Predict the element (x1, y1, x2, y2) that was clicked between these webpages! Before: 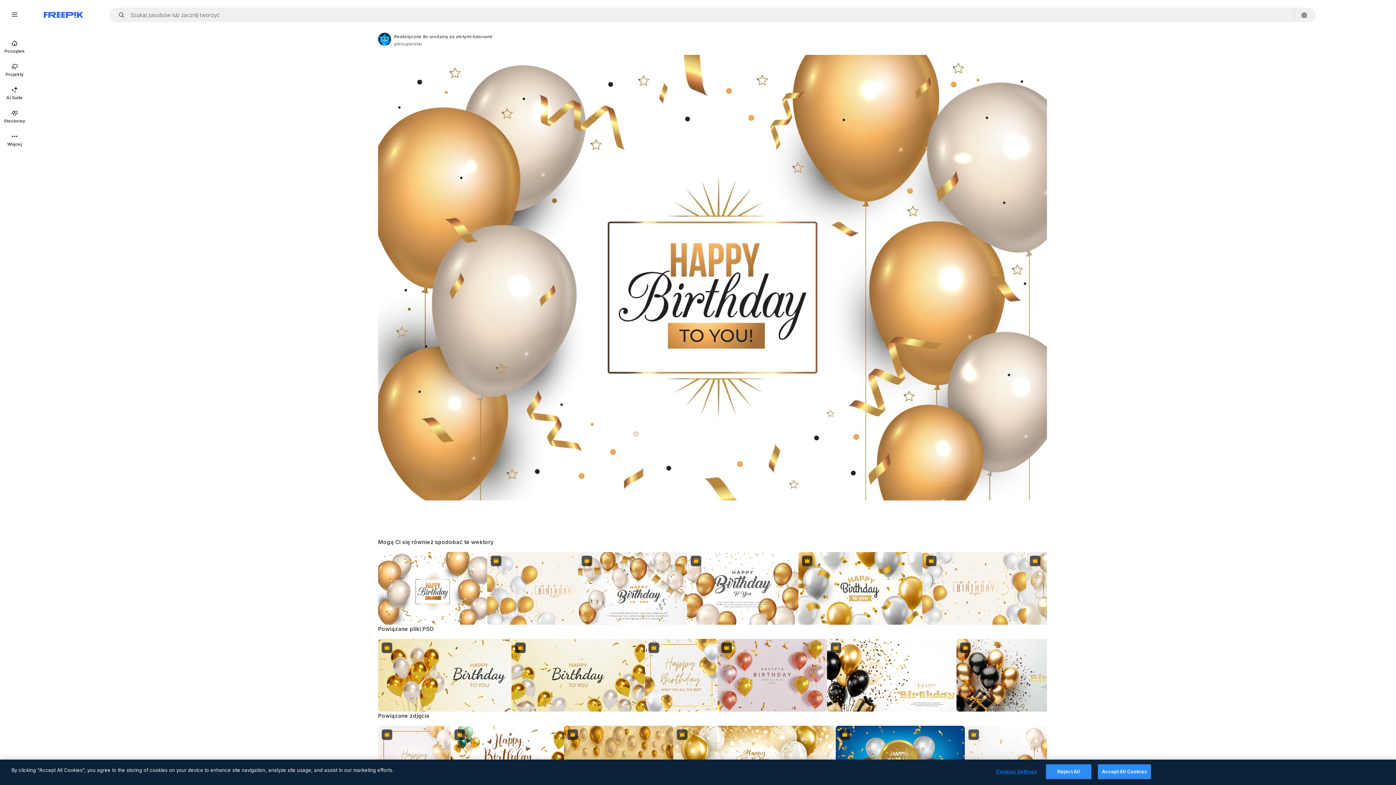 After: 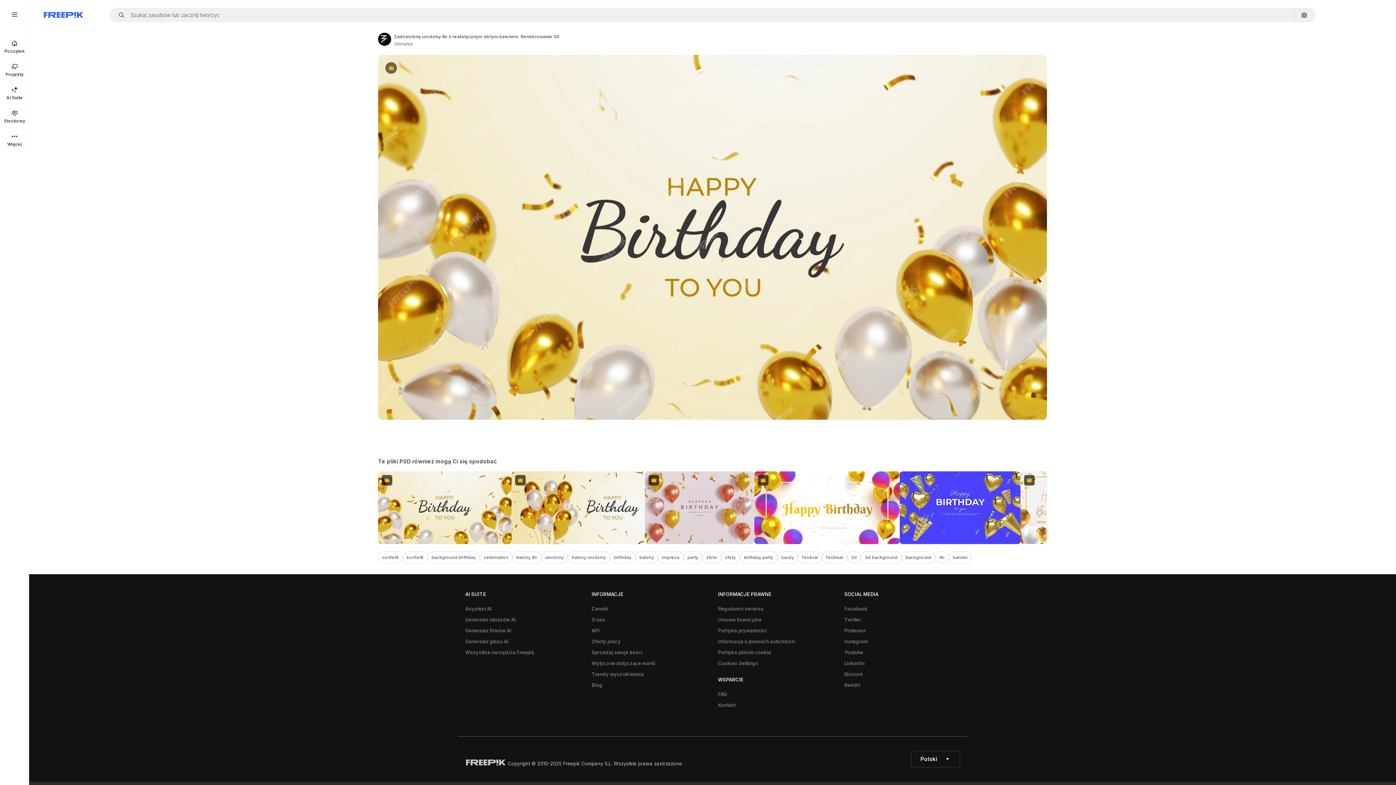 Action: label: Premium bbox: (511, 639, 645, 712)